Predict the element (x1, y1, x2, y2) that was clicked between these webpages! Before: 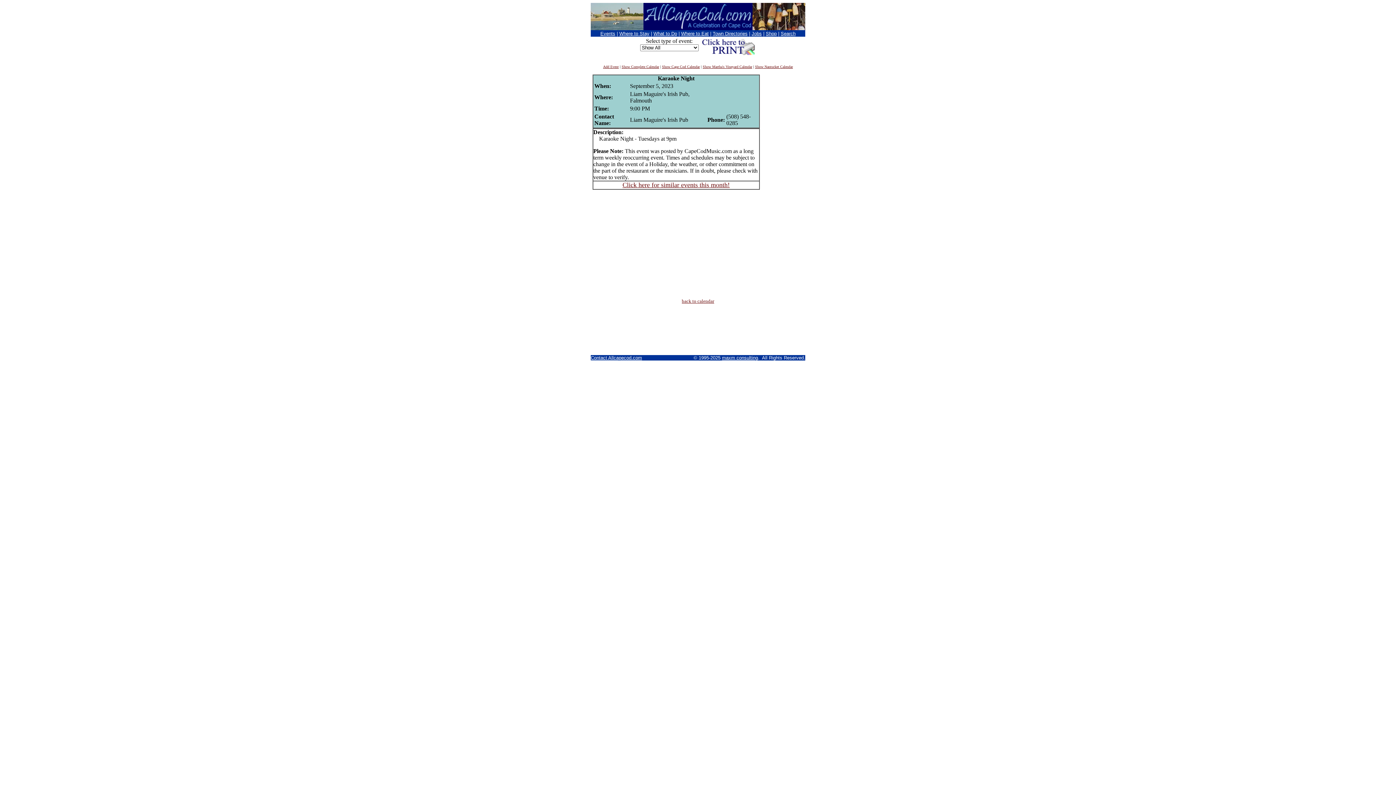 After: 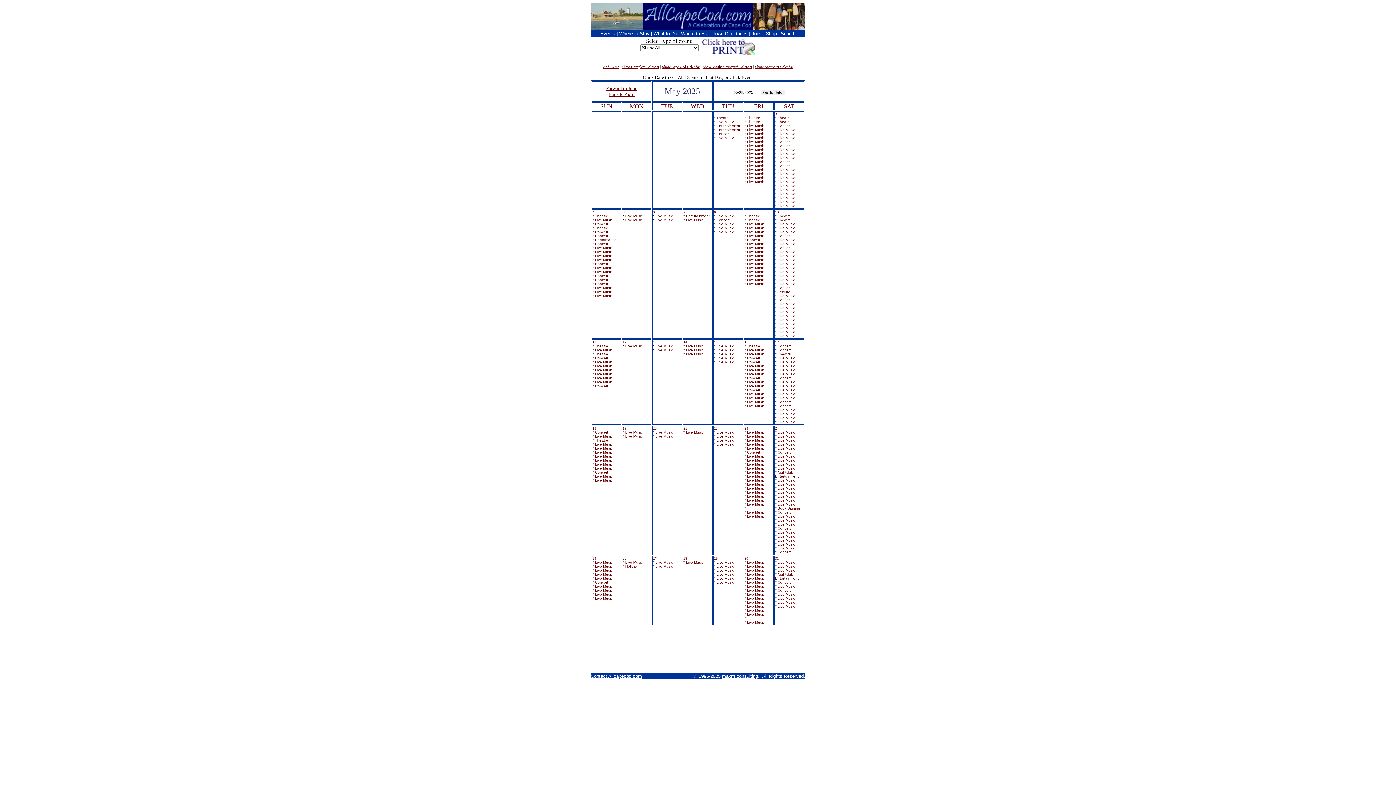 Action: bbox: (600, 30, 615, 36) label: Events